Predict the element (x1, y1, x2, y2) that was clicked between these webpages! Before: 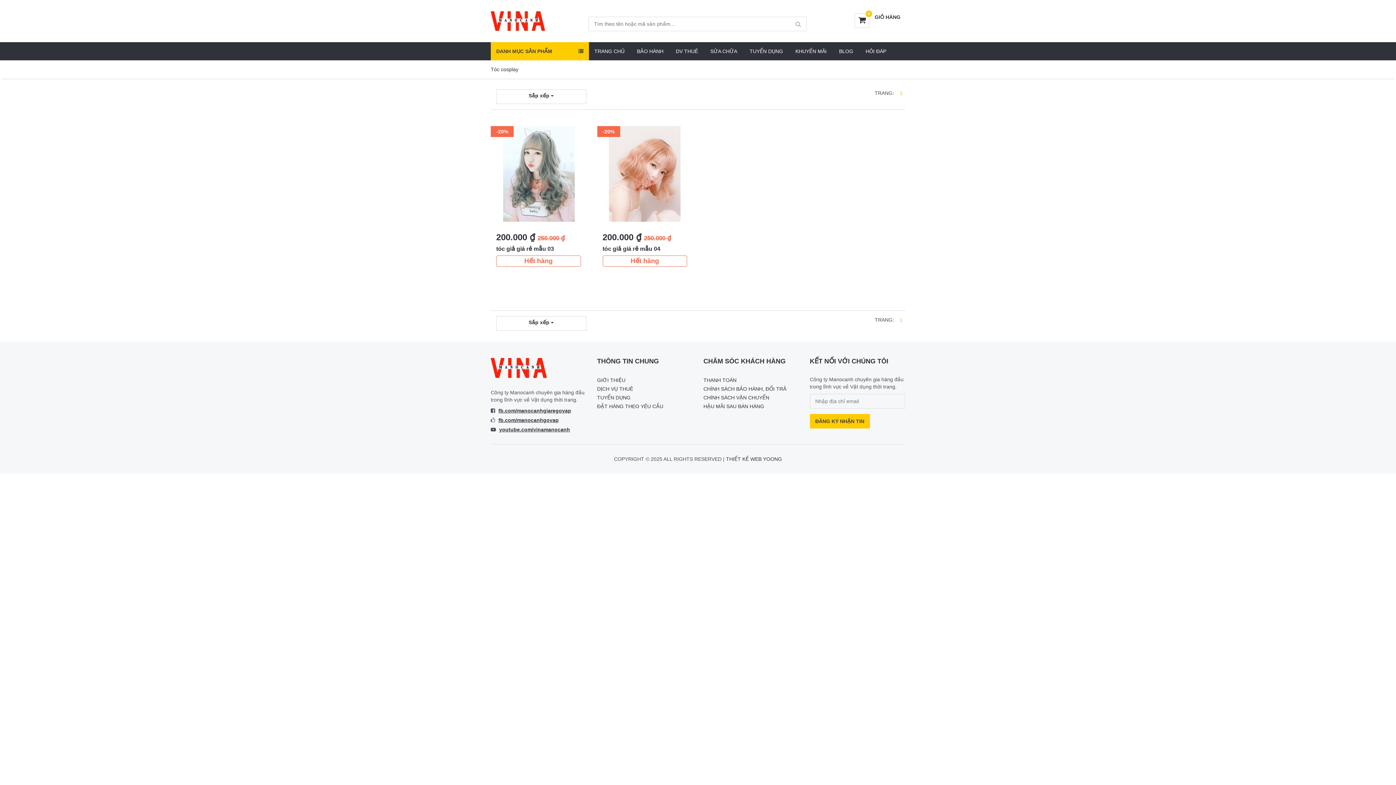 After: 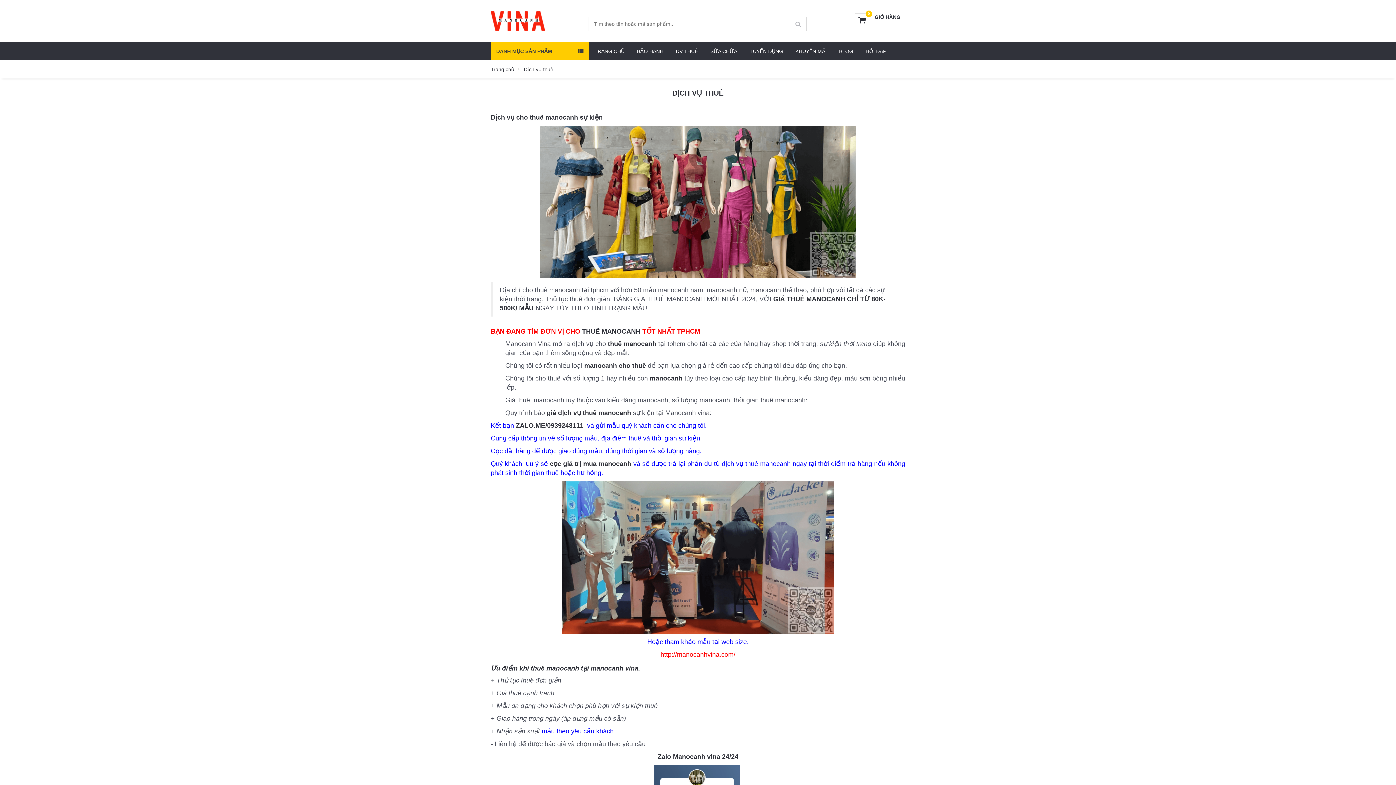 Action: bbox: (670, 42, 703, 60) label: DV THUÊ